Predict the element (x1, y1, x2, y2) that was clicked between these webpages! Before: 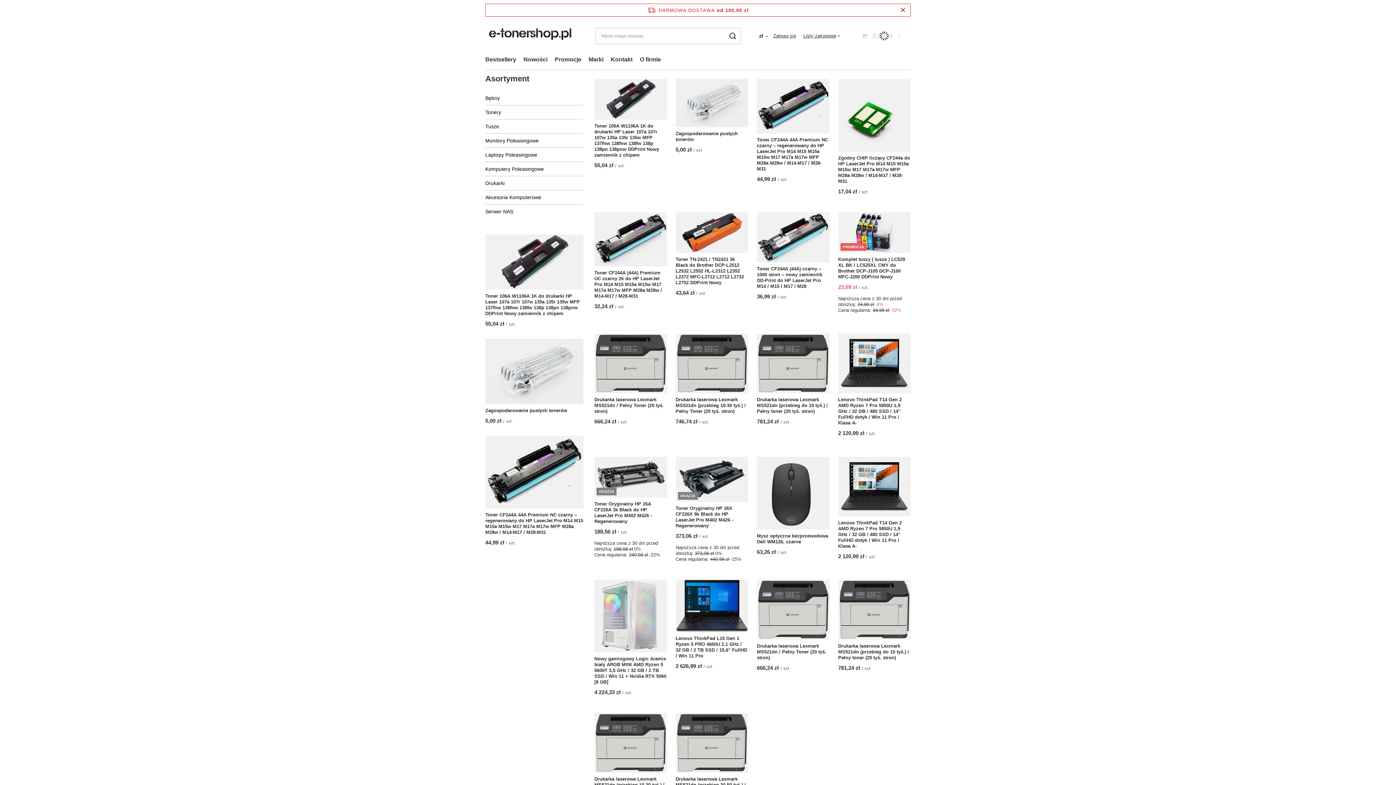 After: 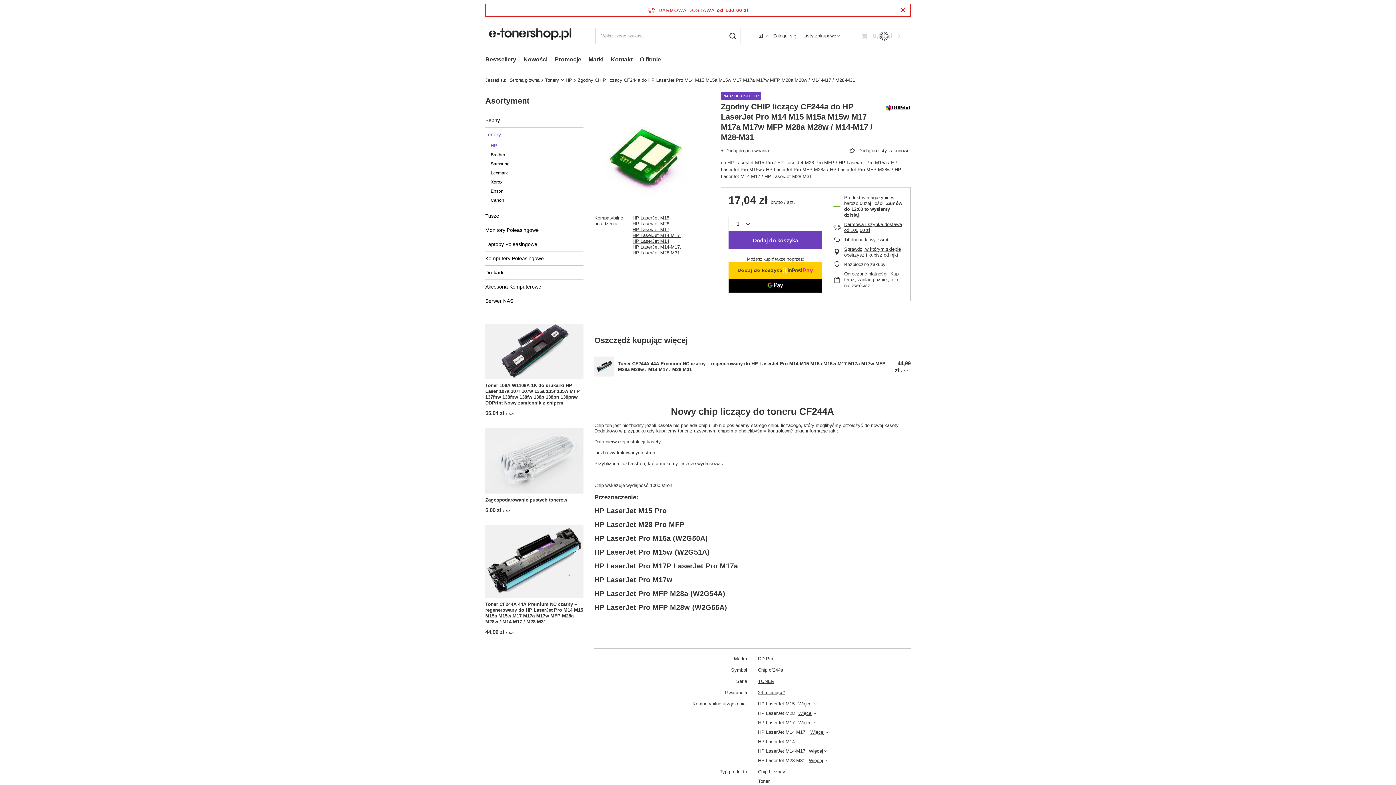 Action: bbox: (838, 155, 910, 184) label: Zgodny CHIP liczący CF244a do HP LaserJet Pro M14 M15 M15a M15w M17 M17a M17w MFP M28a M28w / M14-M17 / M28-M31